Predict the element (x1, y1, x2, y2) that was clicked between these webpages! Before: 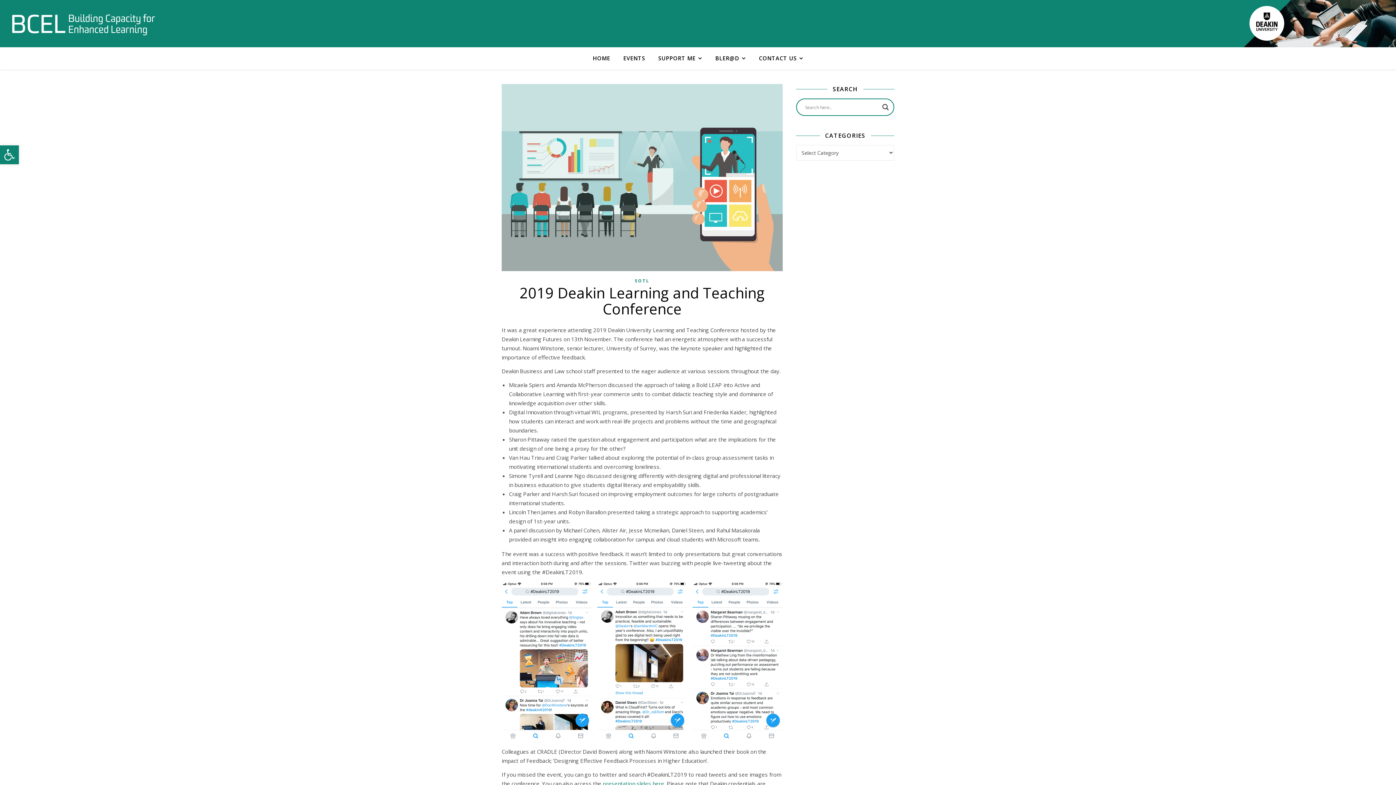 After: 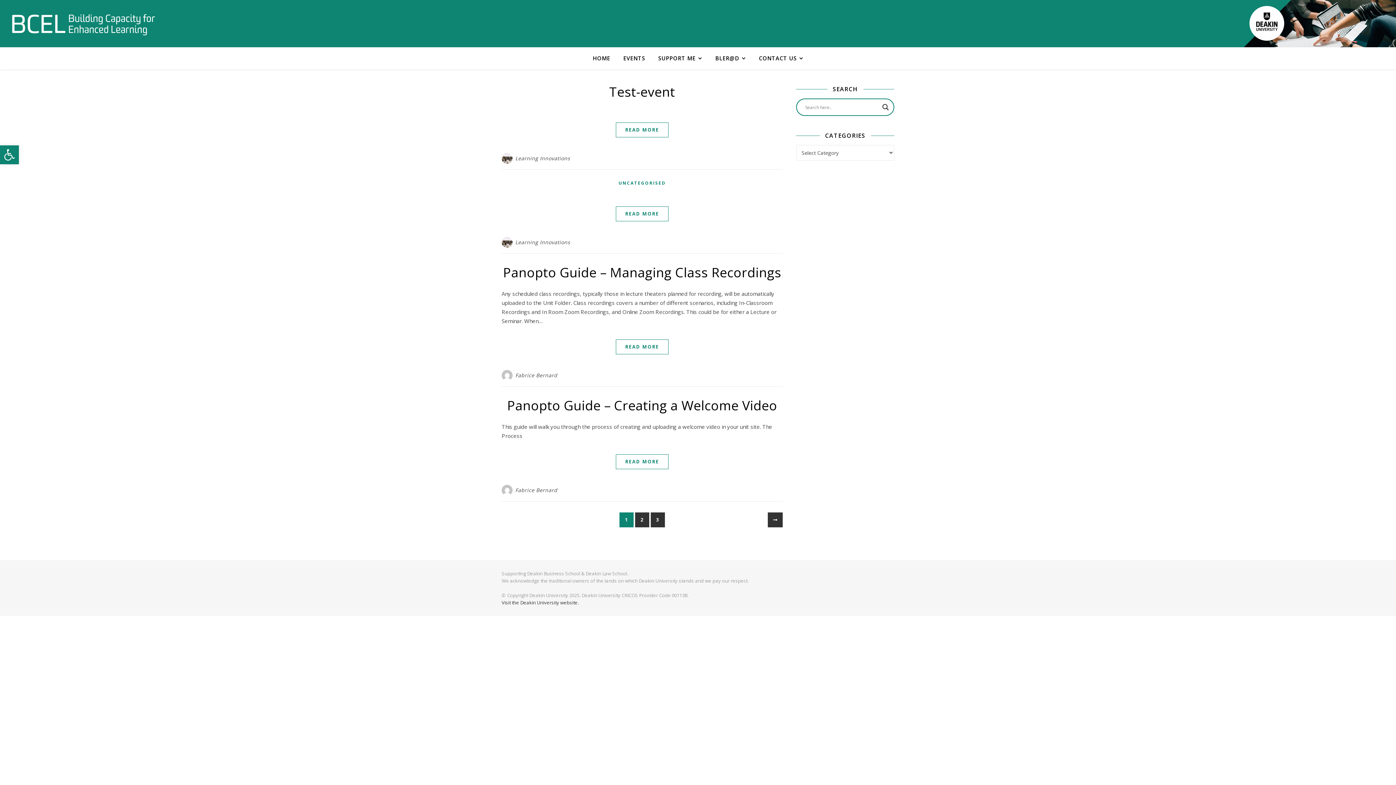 Action: label: Search magnifier bbox: (880, 102, 890, 112)